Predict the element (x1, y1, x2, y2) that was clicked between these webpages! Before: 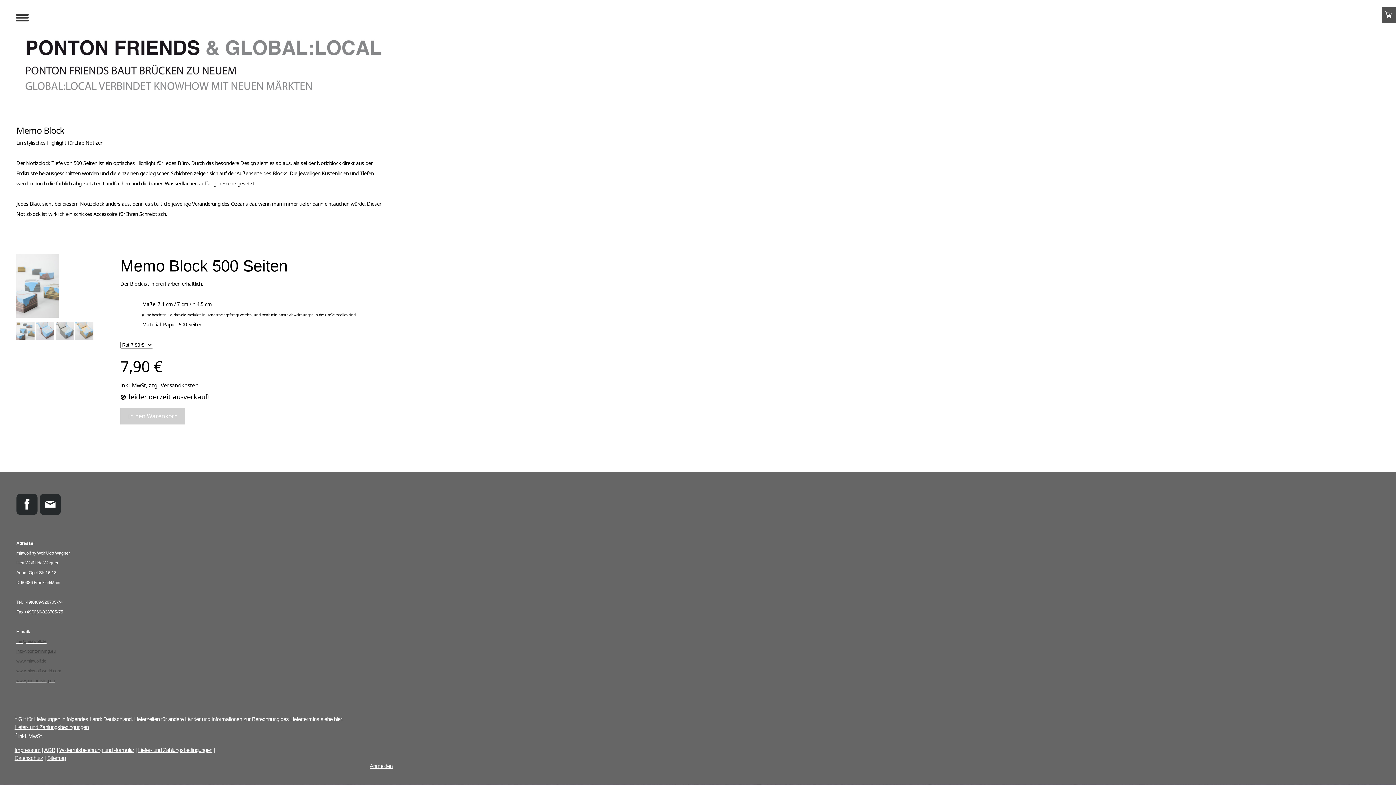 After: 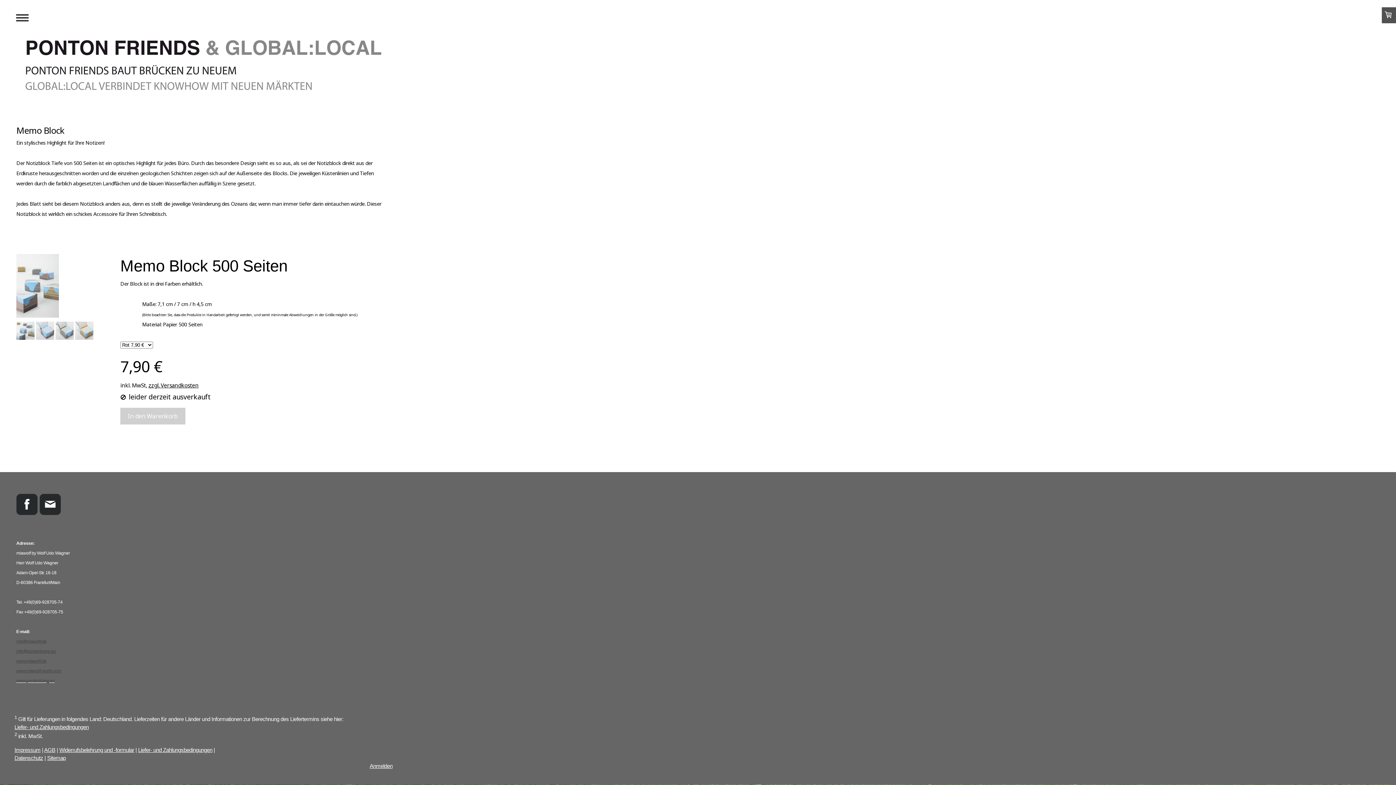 Action: label: me@miawolf.de bbox: (16, 637, 46, 644)